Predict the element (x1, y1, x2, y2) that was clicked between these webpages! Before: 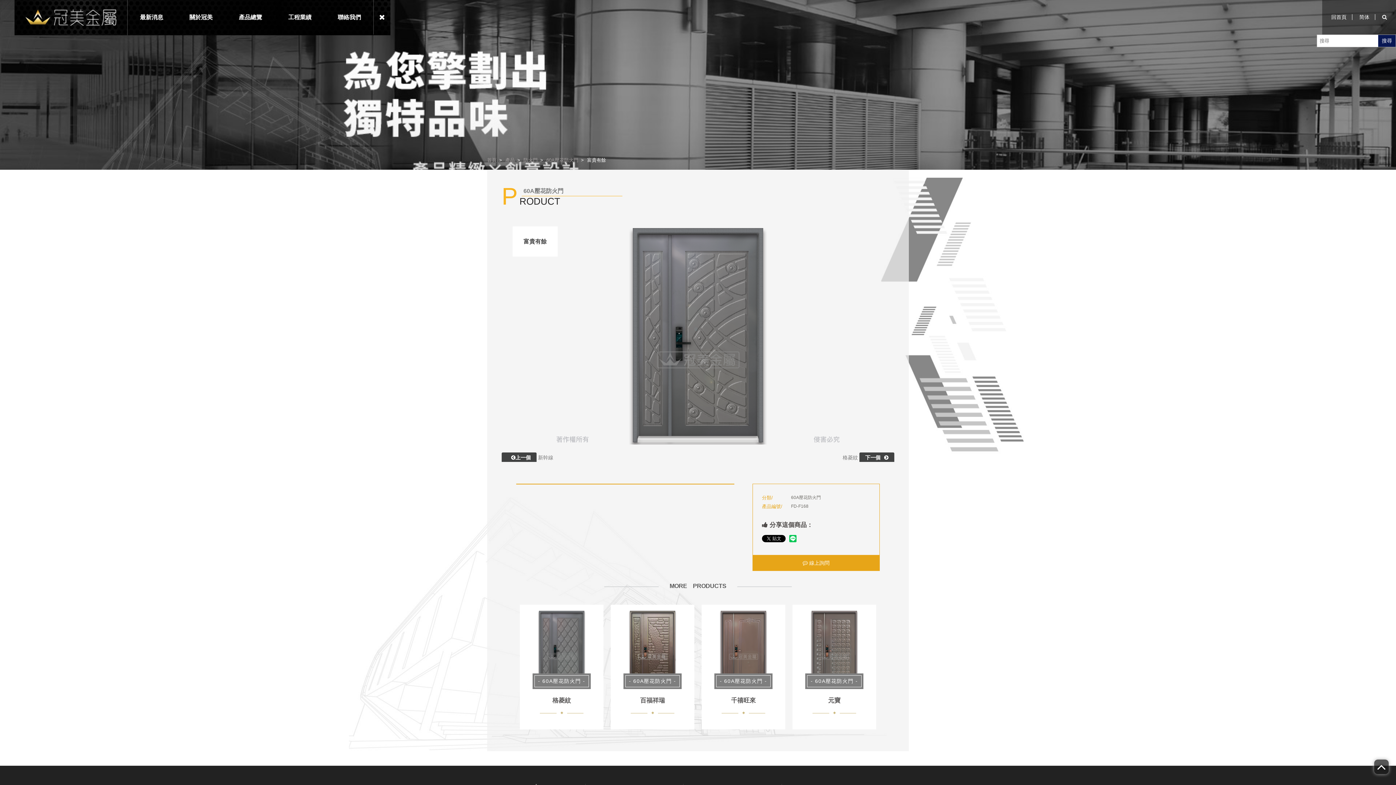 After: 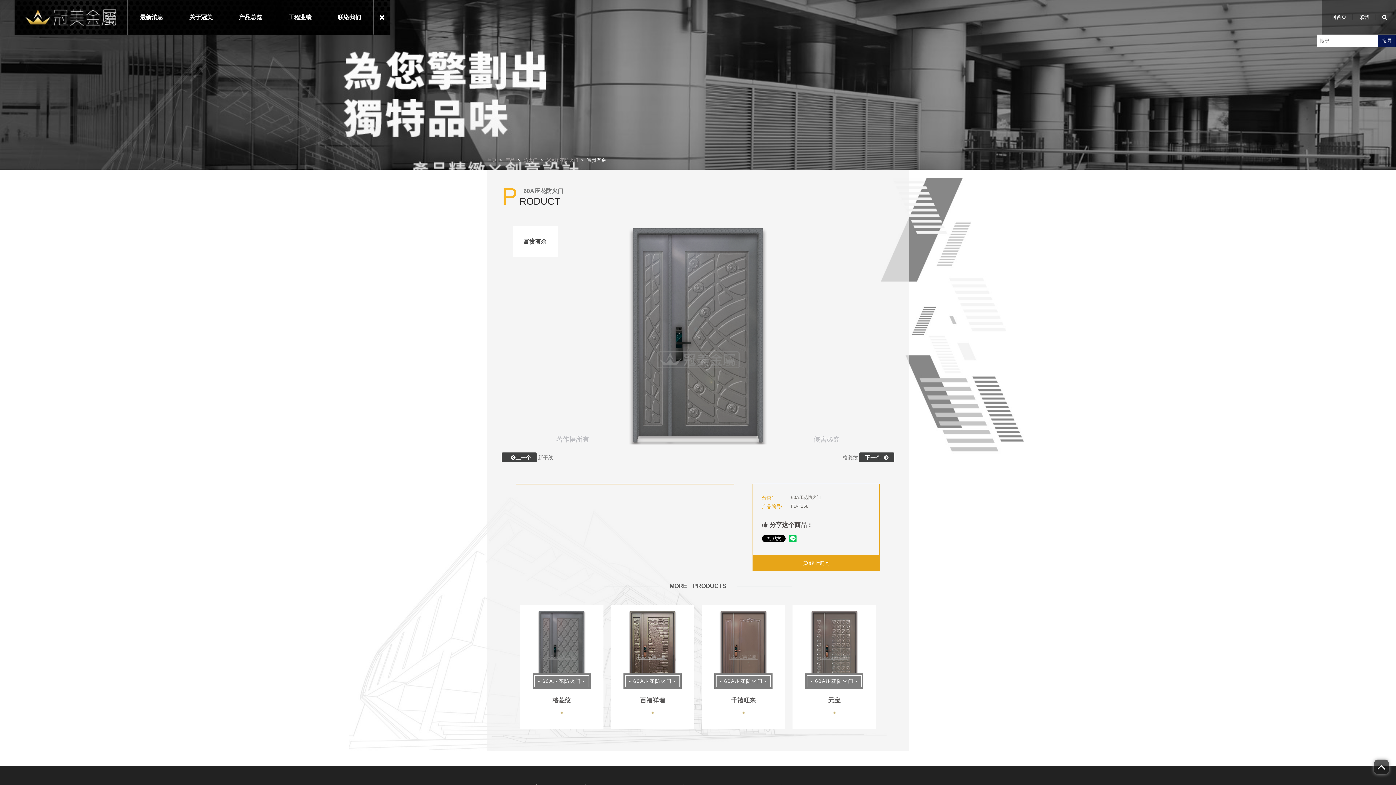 Action: label: 简体 bbox: (1354, 14, 1375, 20)